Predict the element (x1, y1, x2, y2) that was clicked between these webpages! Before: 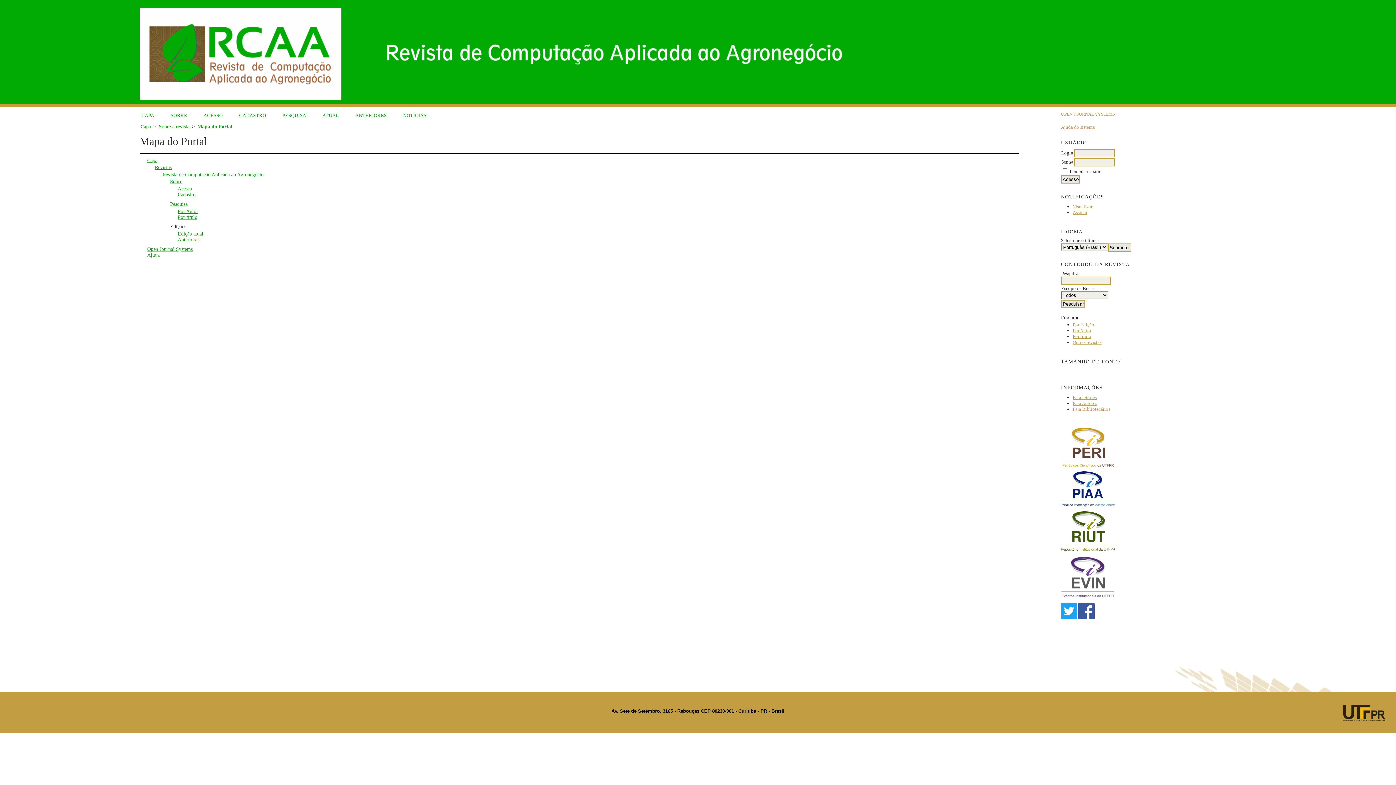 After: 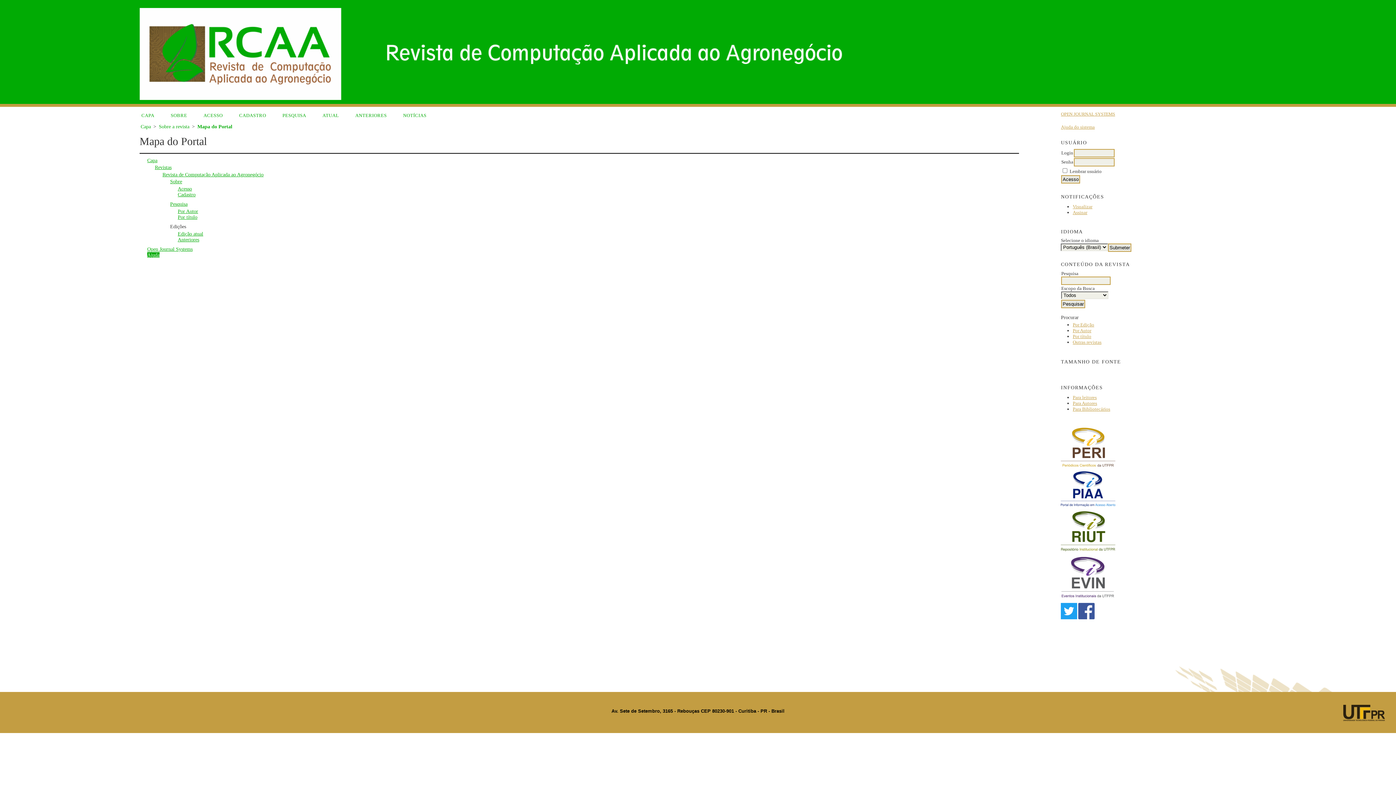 Action: bbox: (147, 252, 159, 257) label: Ajuda